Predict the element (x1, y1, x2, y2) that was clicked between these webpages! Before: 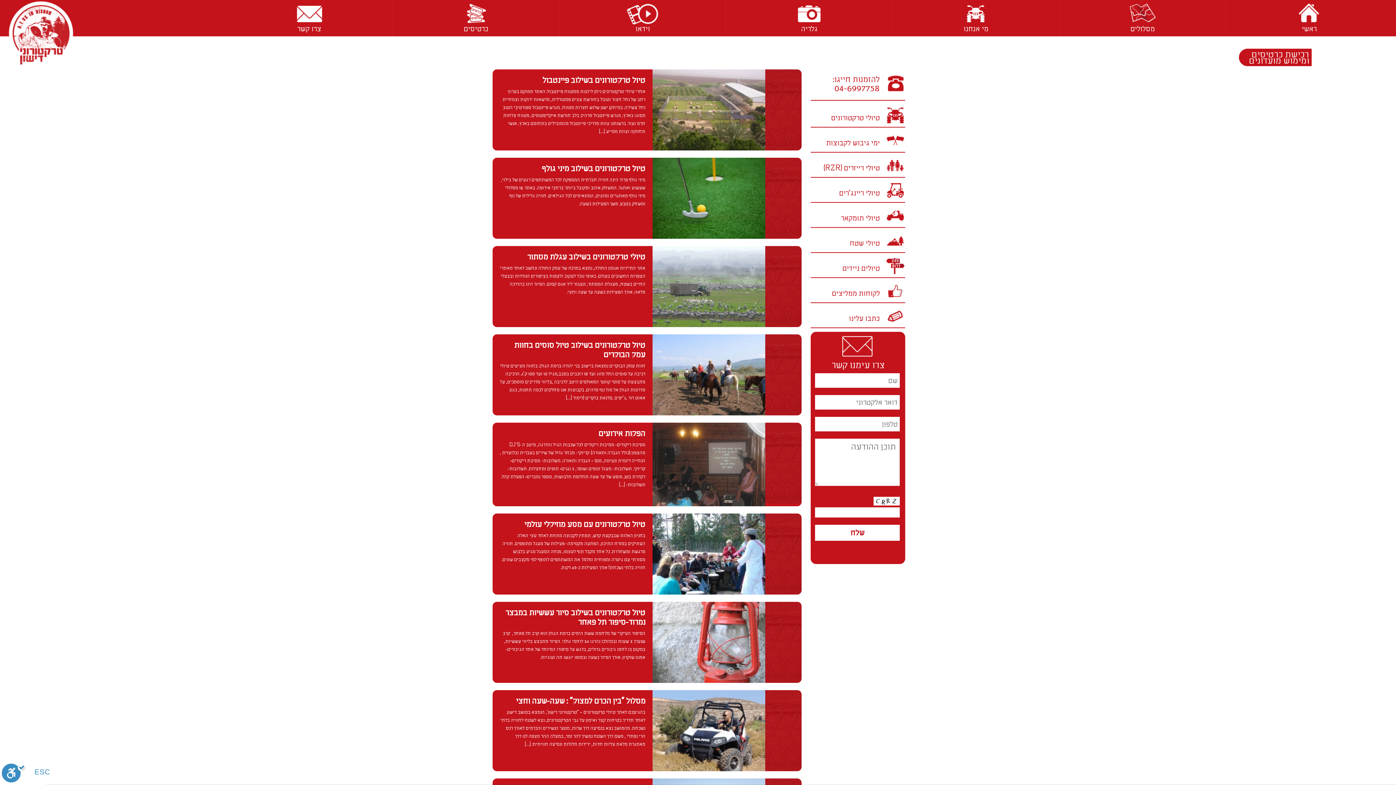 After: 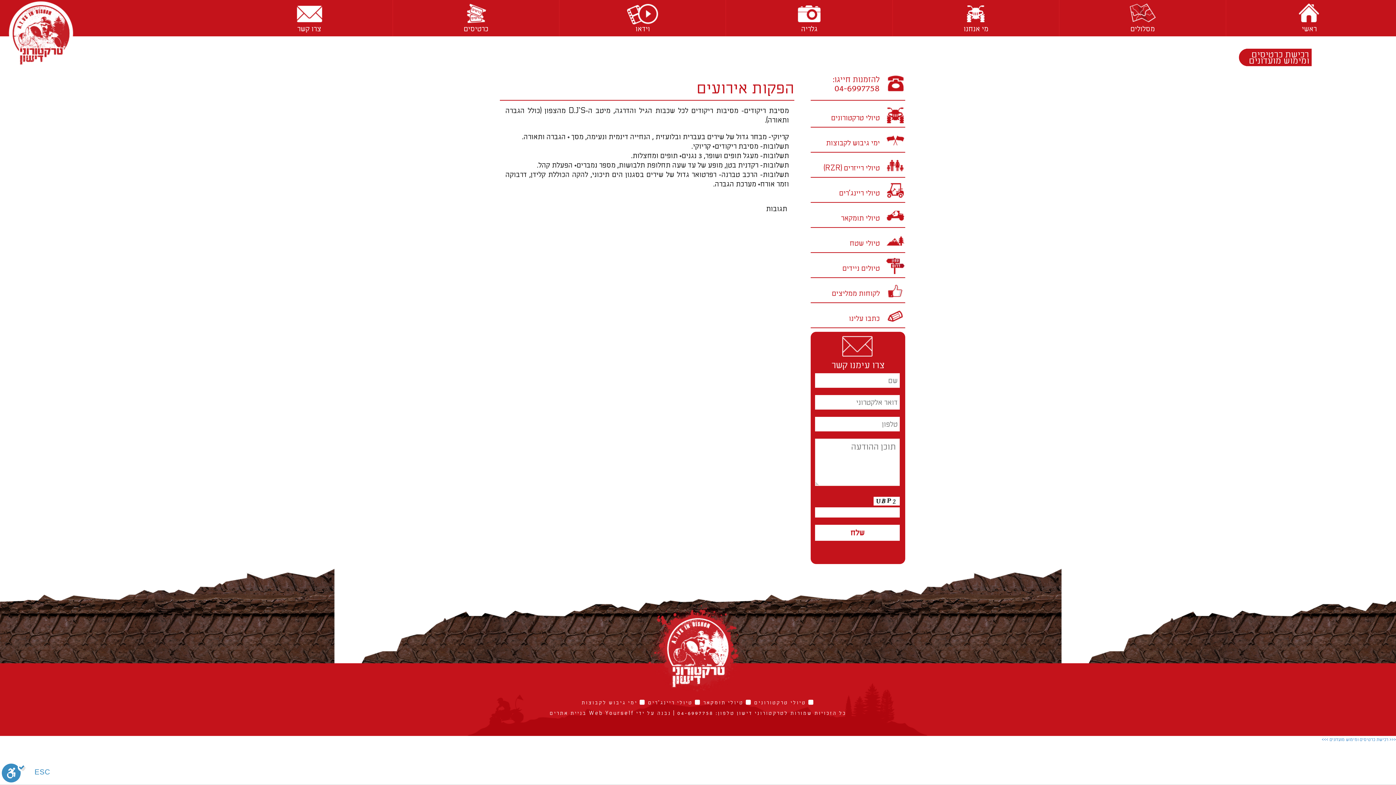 Action: bbox: (598, 429, 645, 438) label: הפקות אירועים